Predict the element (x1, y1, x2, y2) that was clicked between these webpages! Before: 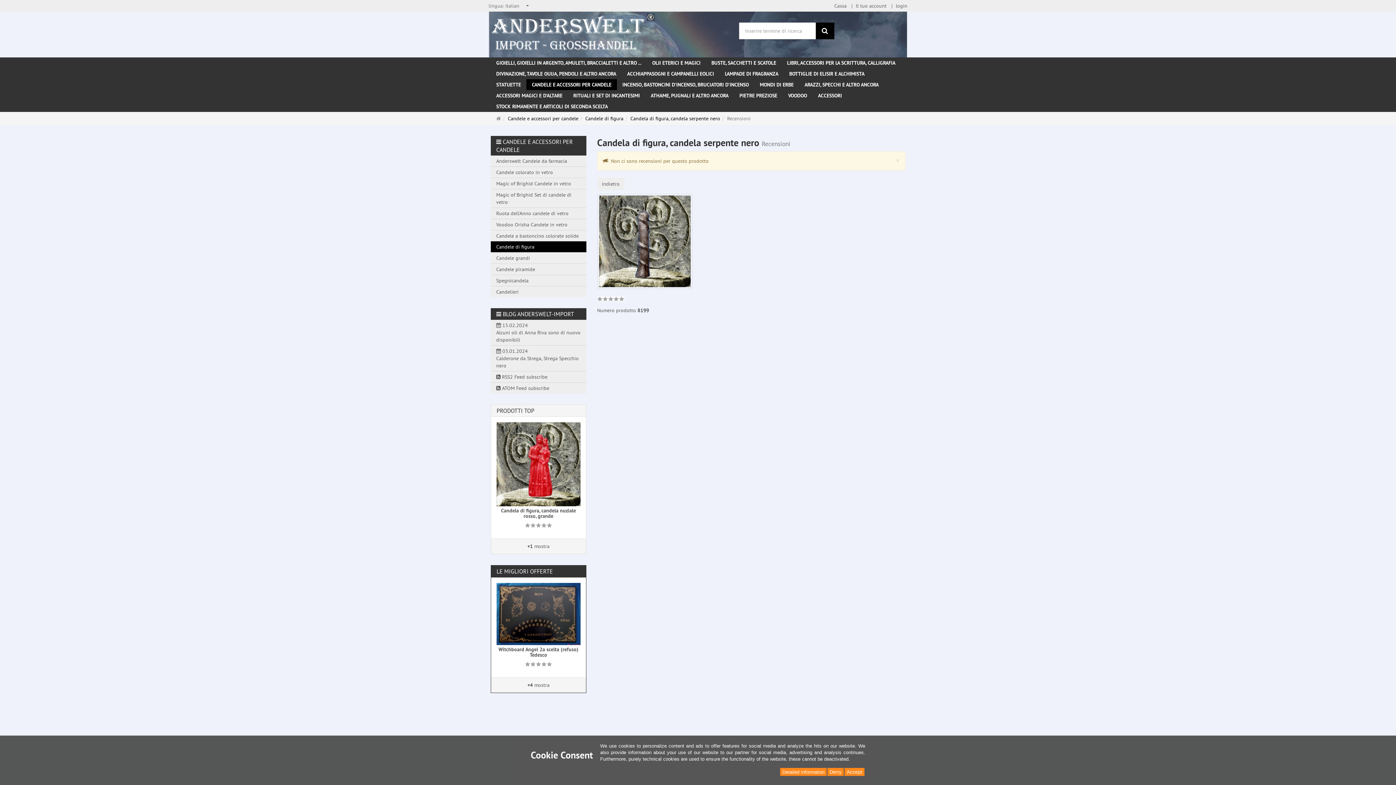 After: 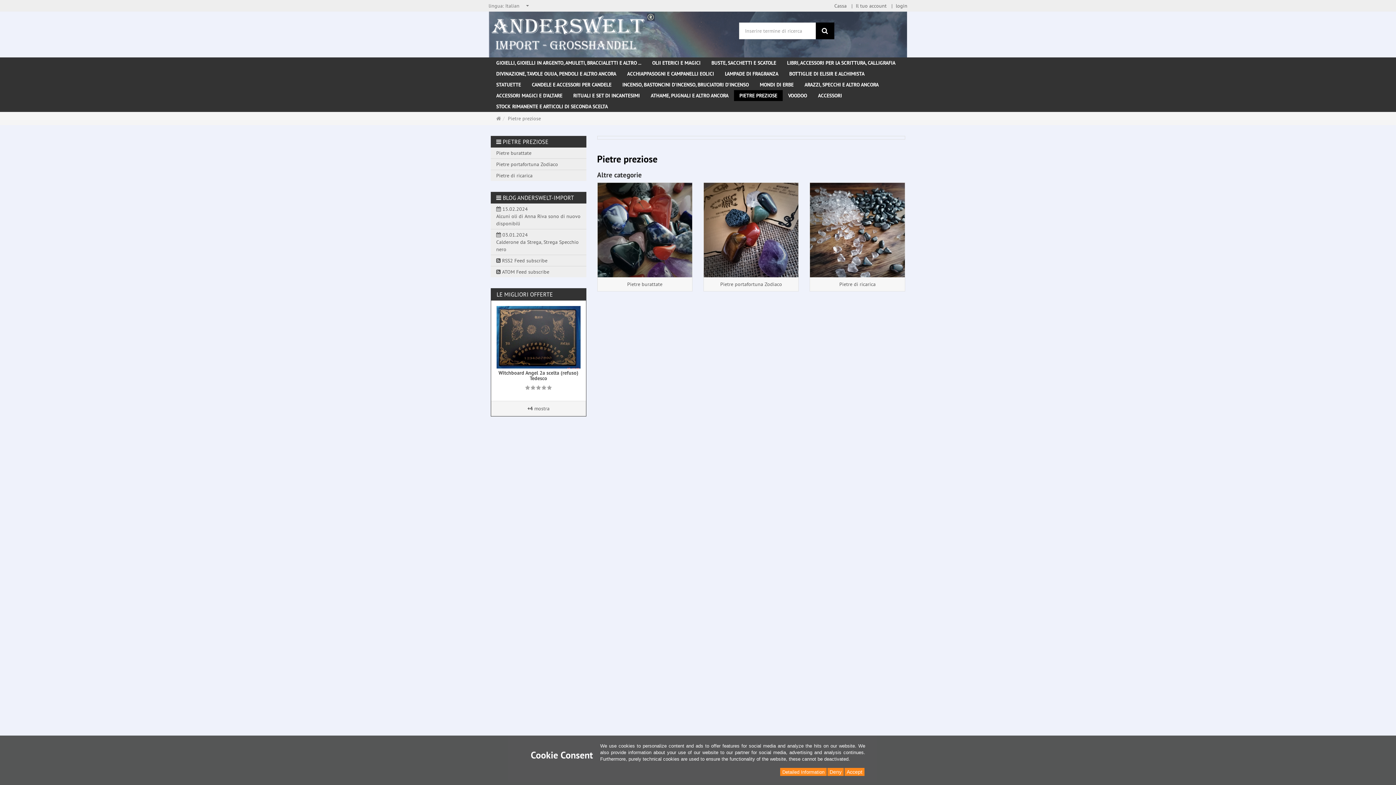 Action: bbox: (734, 90, 782, 101) label: PIETRE PREZIOSE